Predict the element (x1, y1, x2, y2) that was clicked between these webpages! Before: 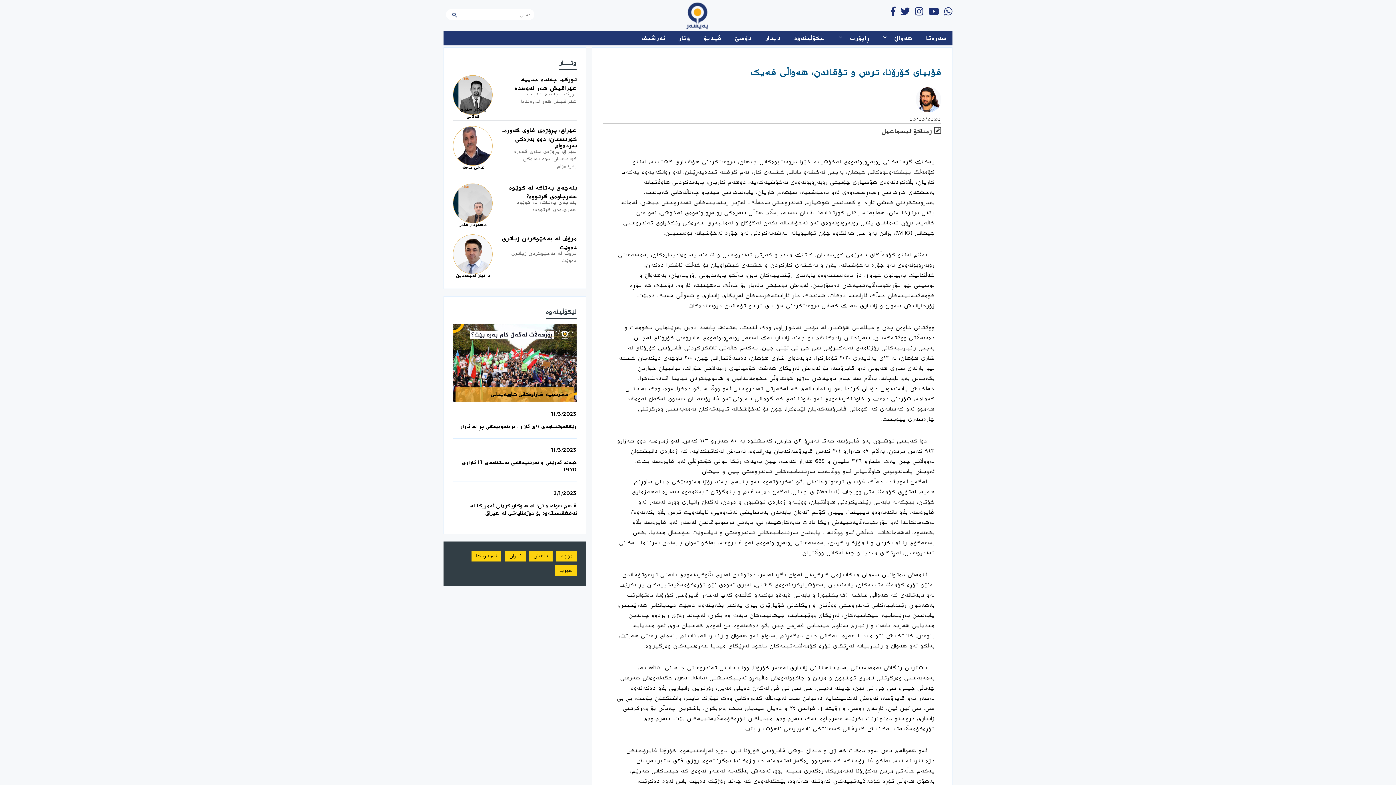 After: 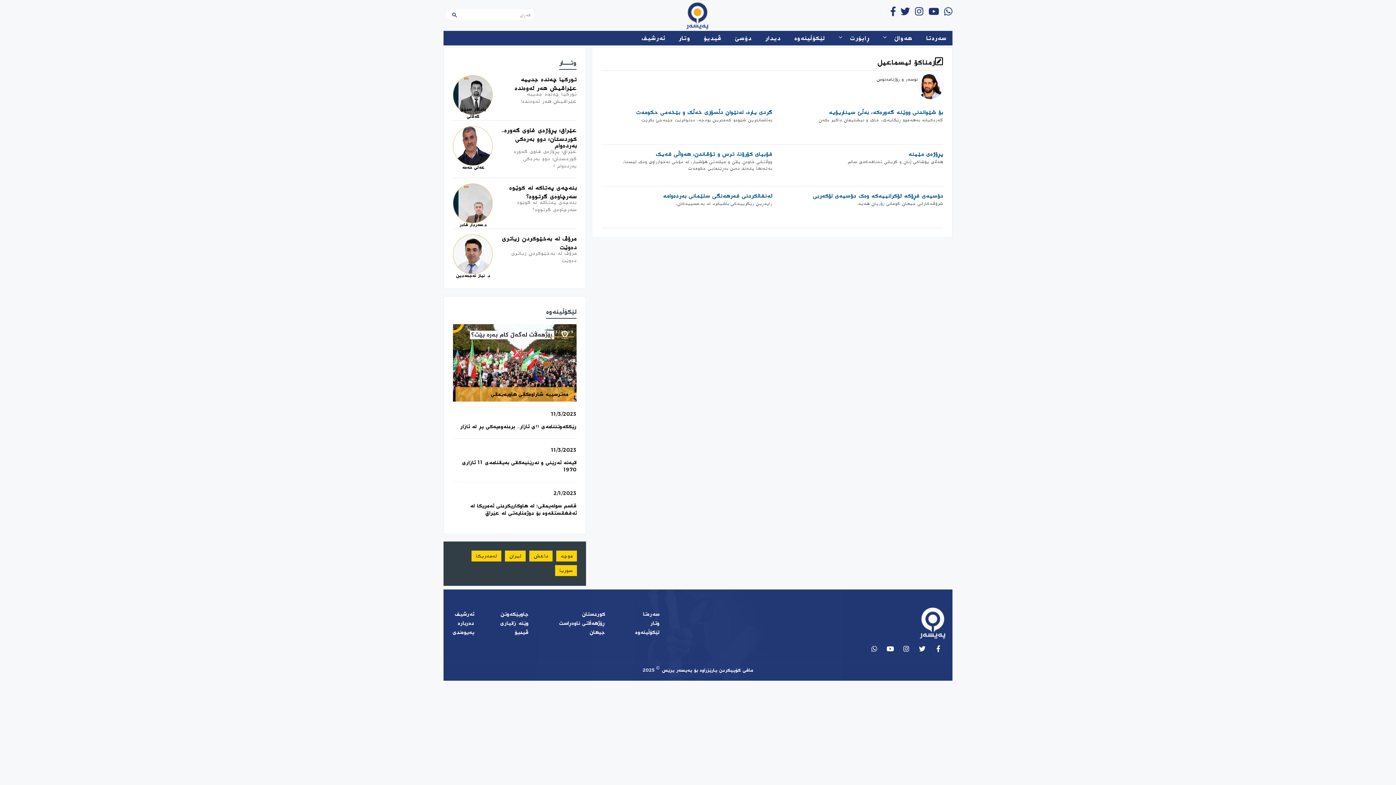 Action: label:  زمناكۆ ئیسماعیل bbox: (881, 127, 941, 135)